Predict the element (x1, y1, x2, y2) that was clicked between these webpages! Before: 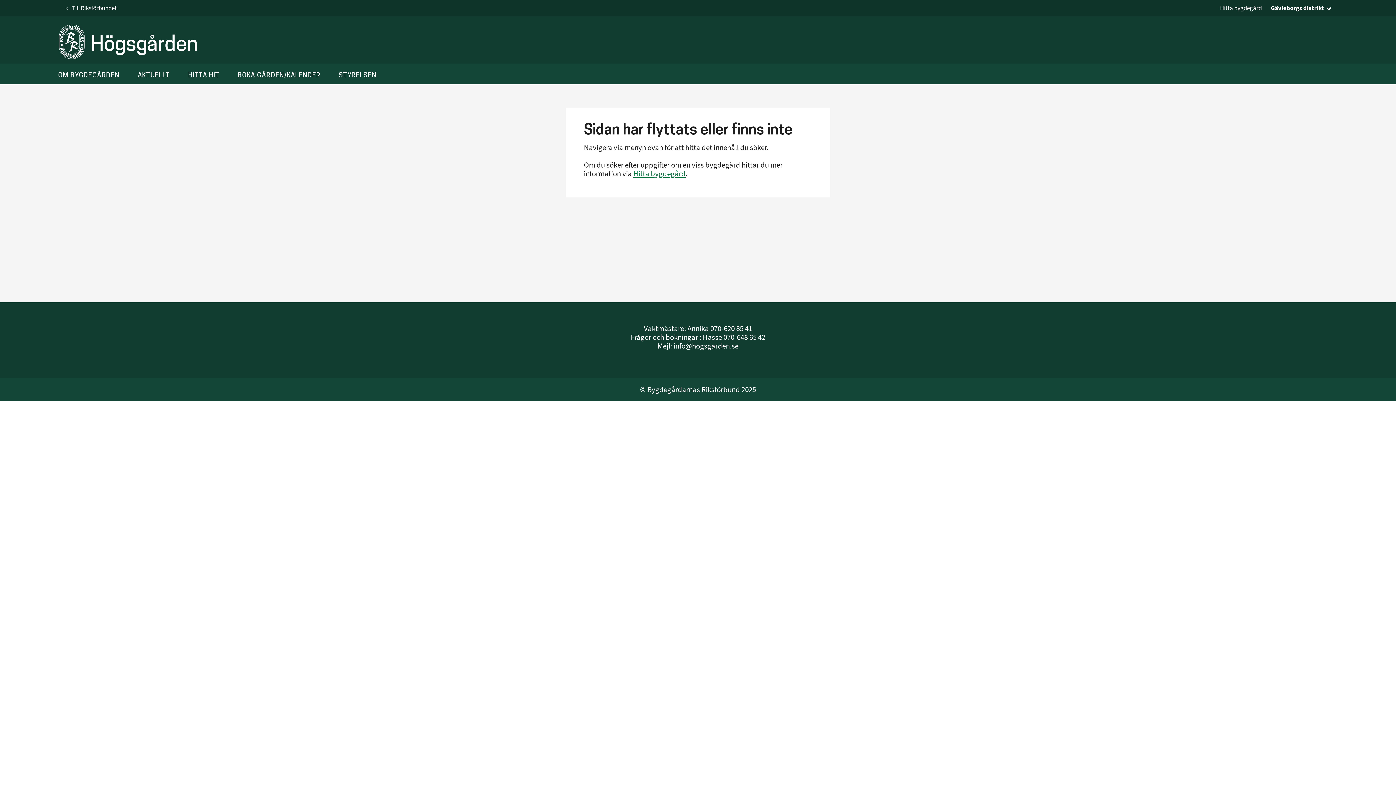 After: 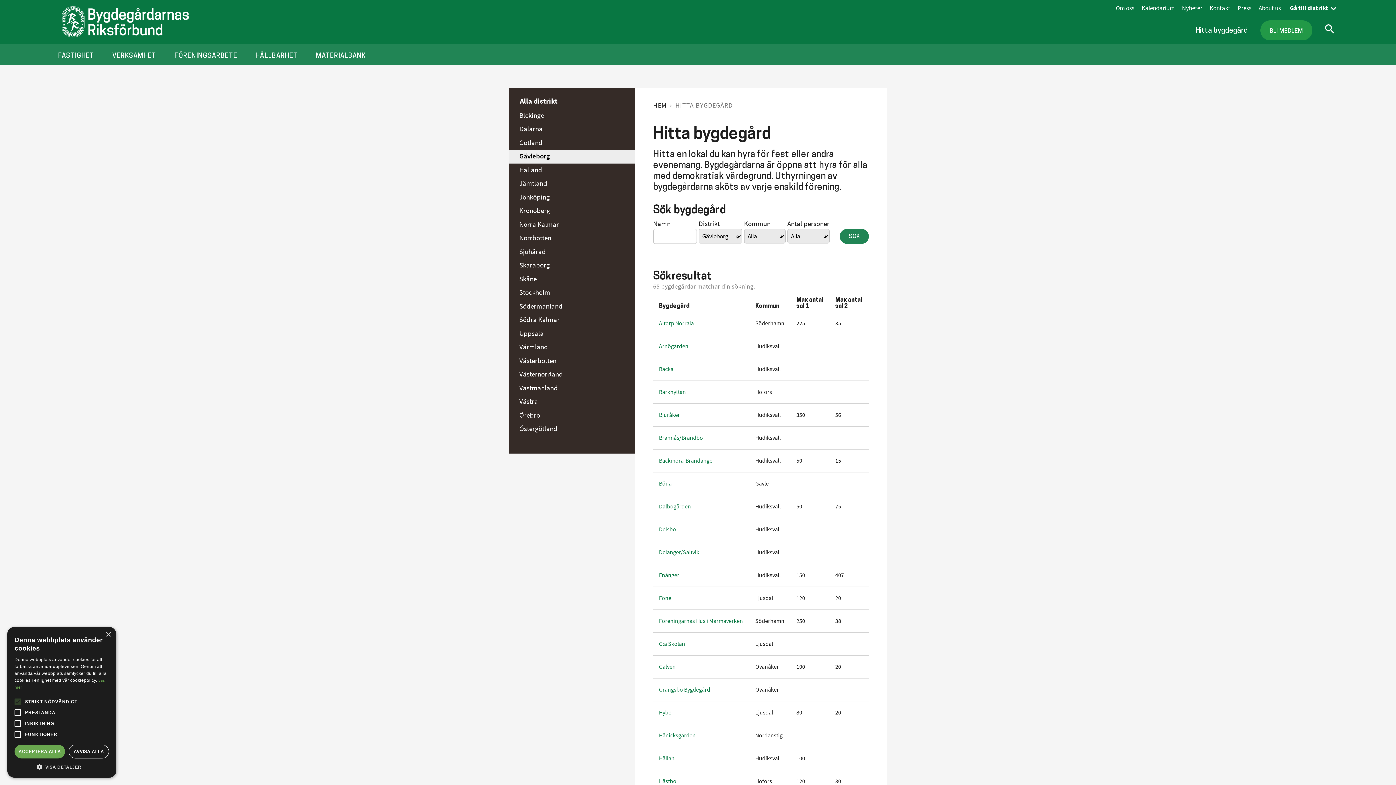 Action: label: Hitta bygdegård bbox: (1220, 4, 1262, 12)